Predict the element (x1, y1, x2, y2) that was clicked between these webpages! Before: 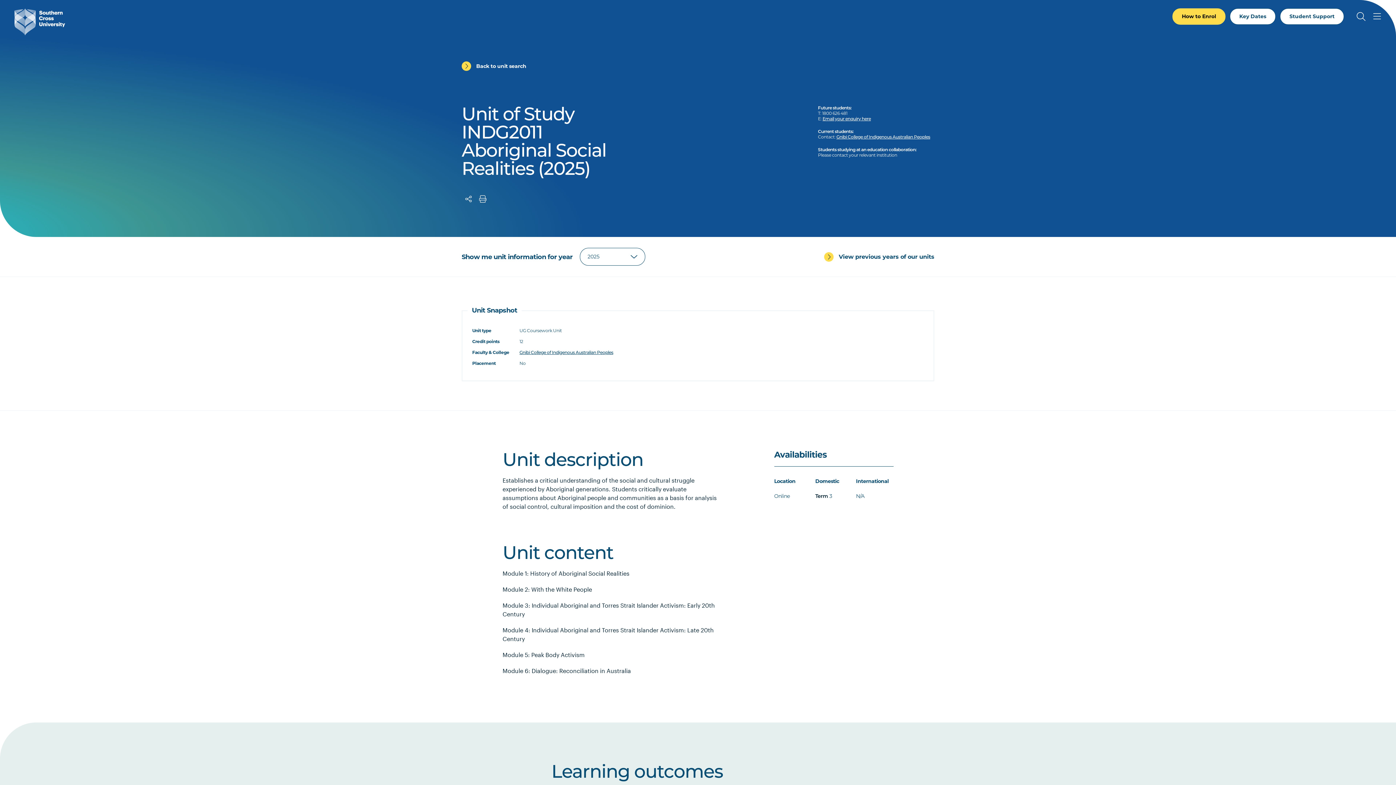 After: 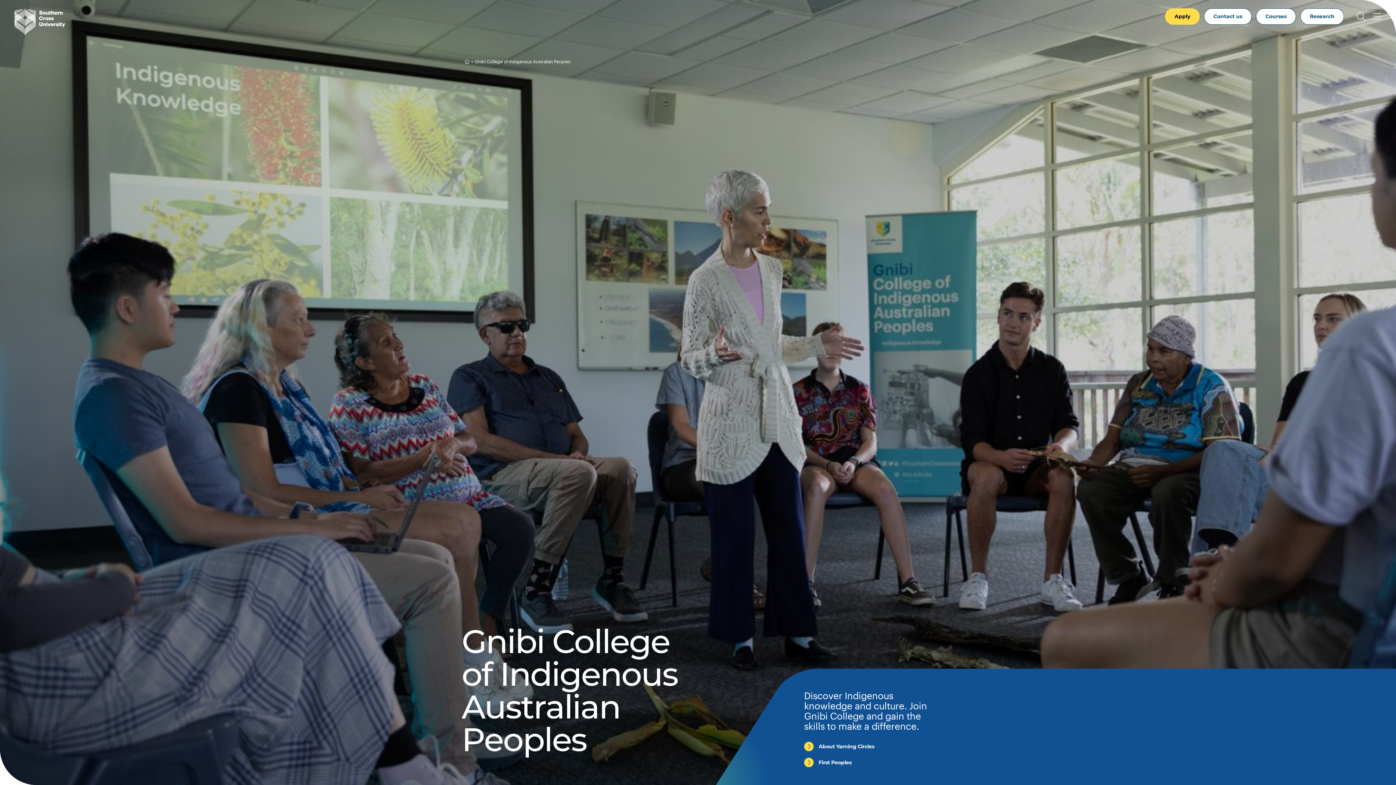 Action: bbox: (836, 134, 930, 139) label: Gnibi College of Indigenous Australian Peoples